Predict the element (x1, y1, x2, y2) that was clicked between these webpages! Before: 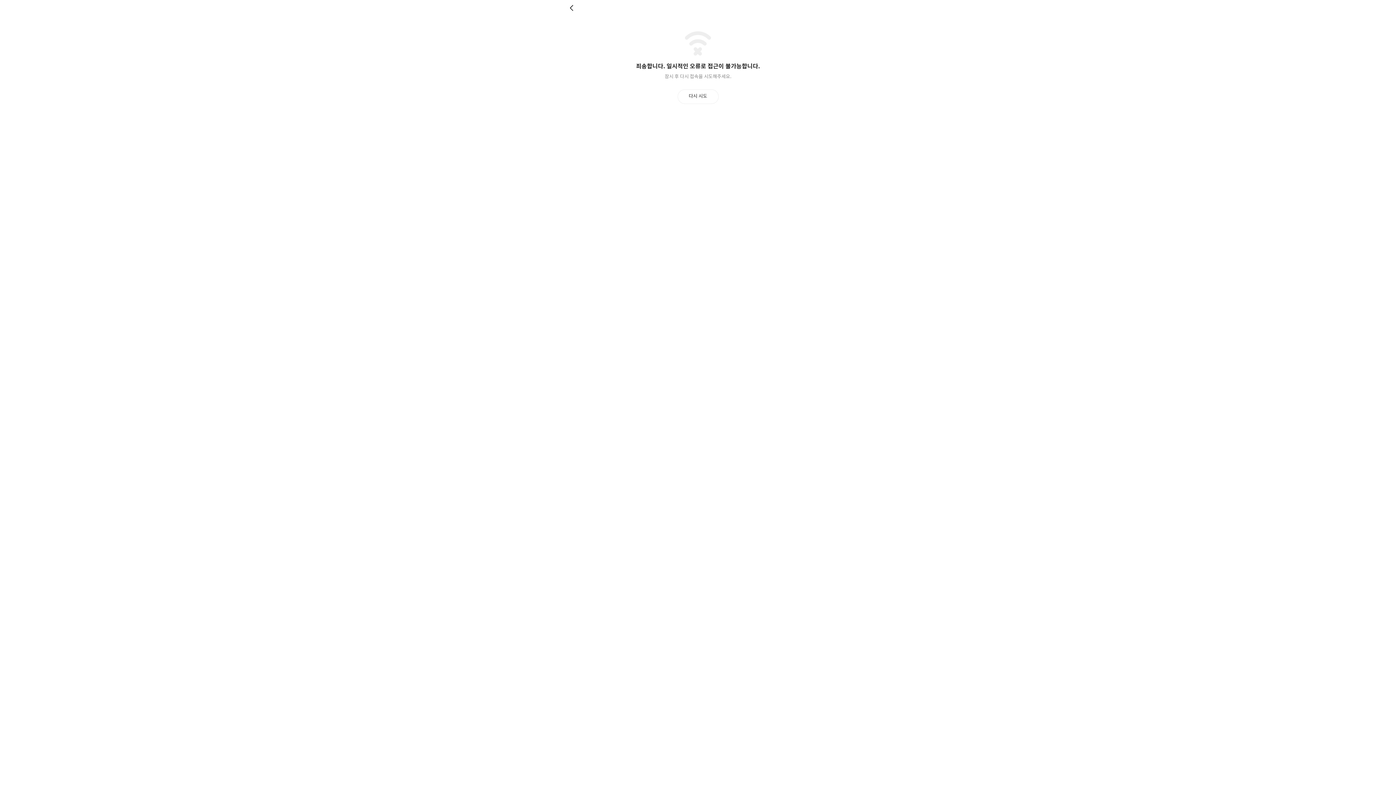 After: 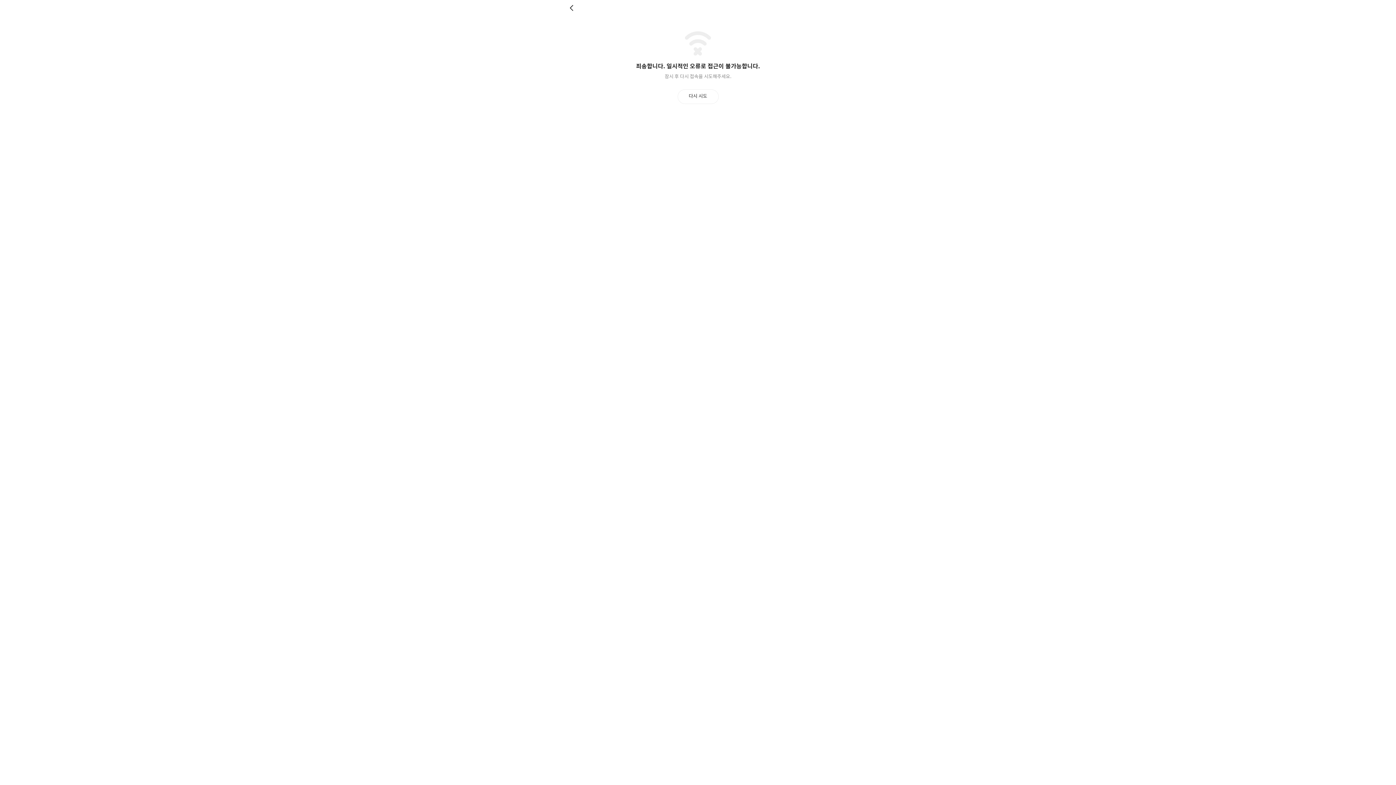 Action: label: 뒤로 bbox: (569, 4, 576, 11)